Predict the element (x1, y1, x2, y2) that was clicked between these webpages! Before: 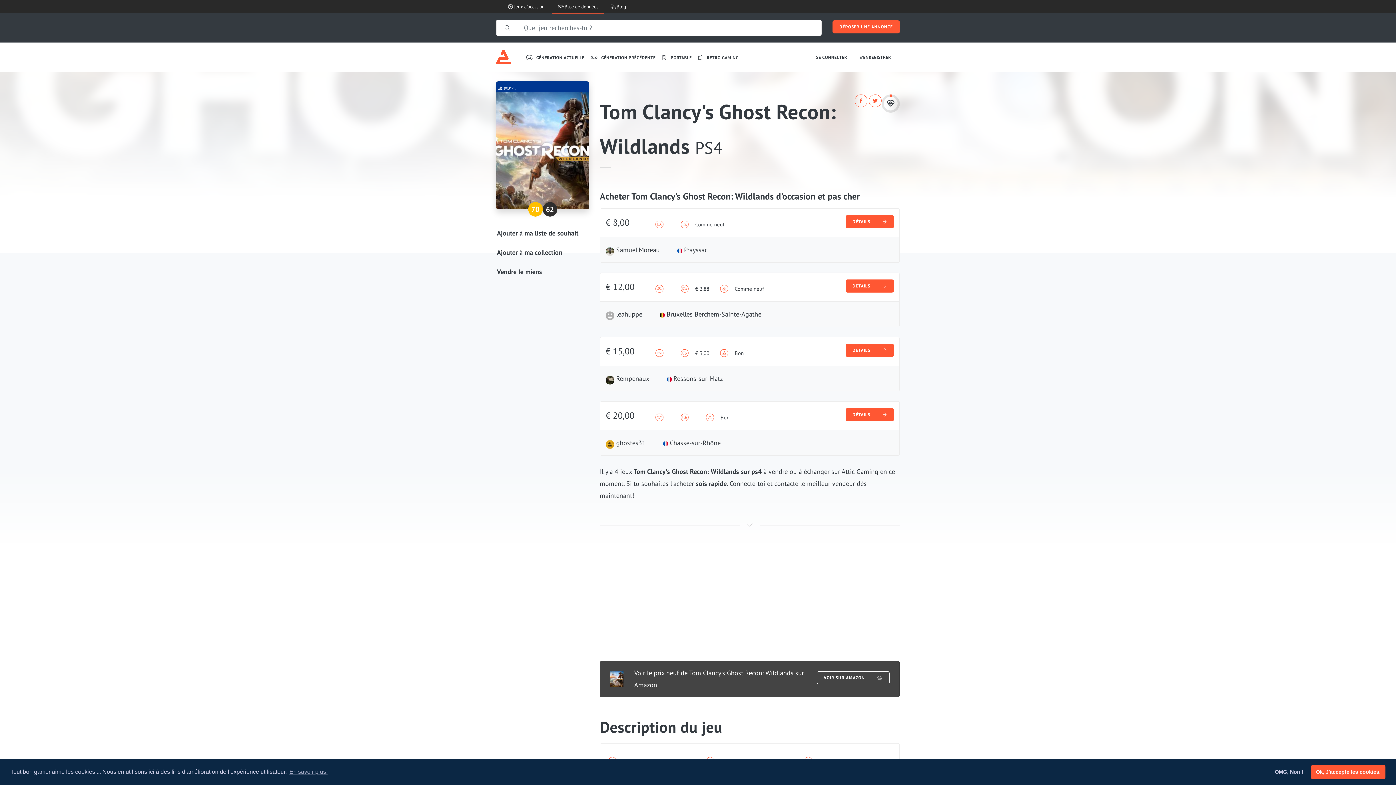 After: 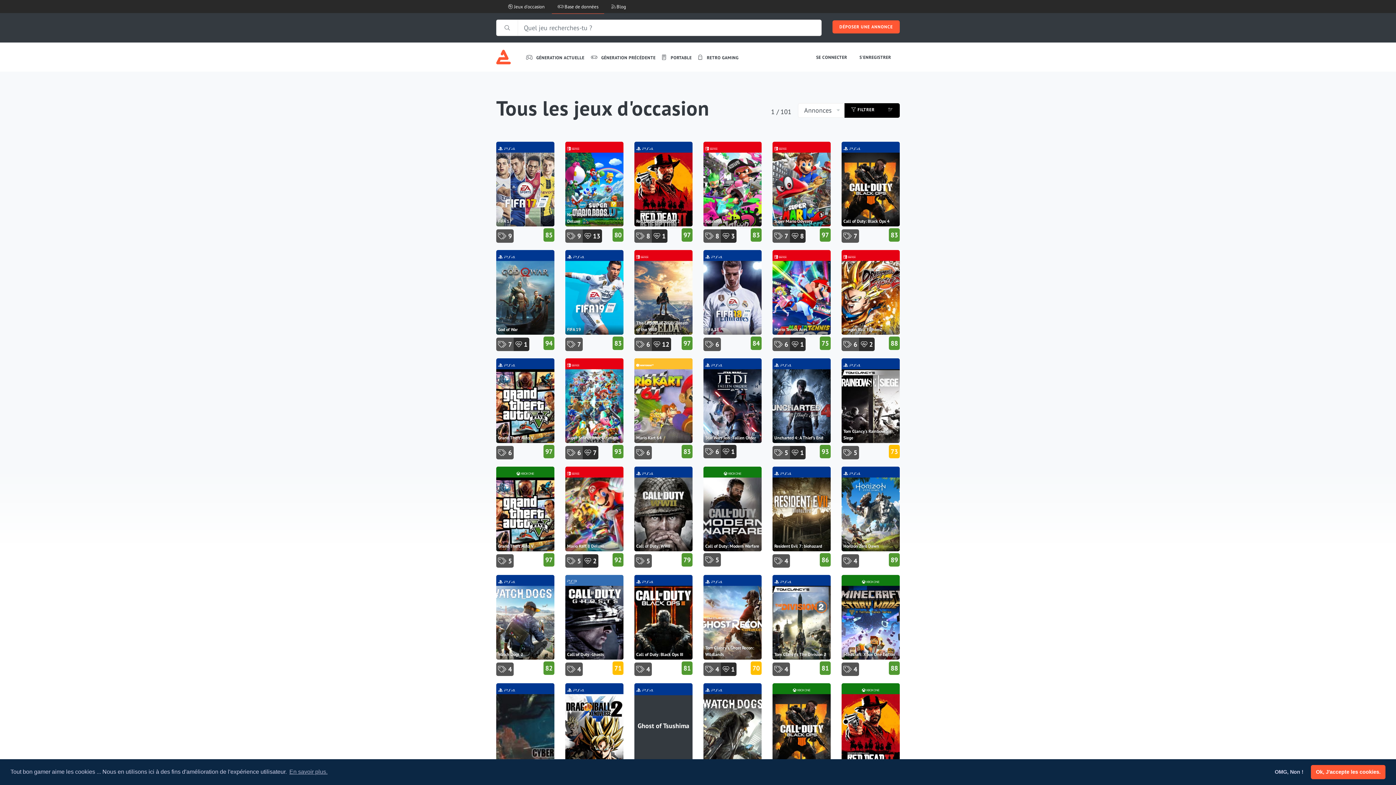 Action: label:  Base de données bbox: (552, 1, 604, 12)